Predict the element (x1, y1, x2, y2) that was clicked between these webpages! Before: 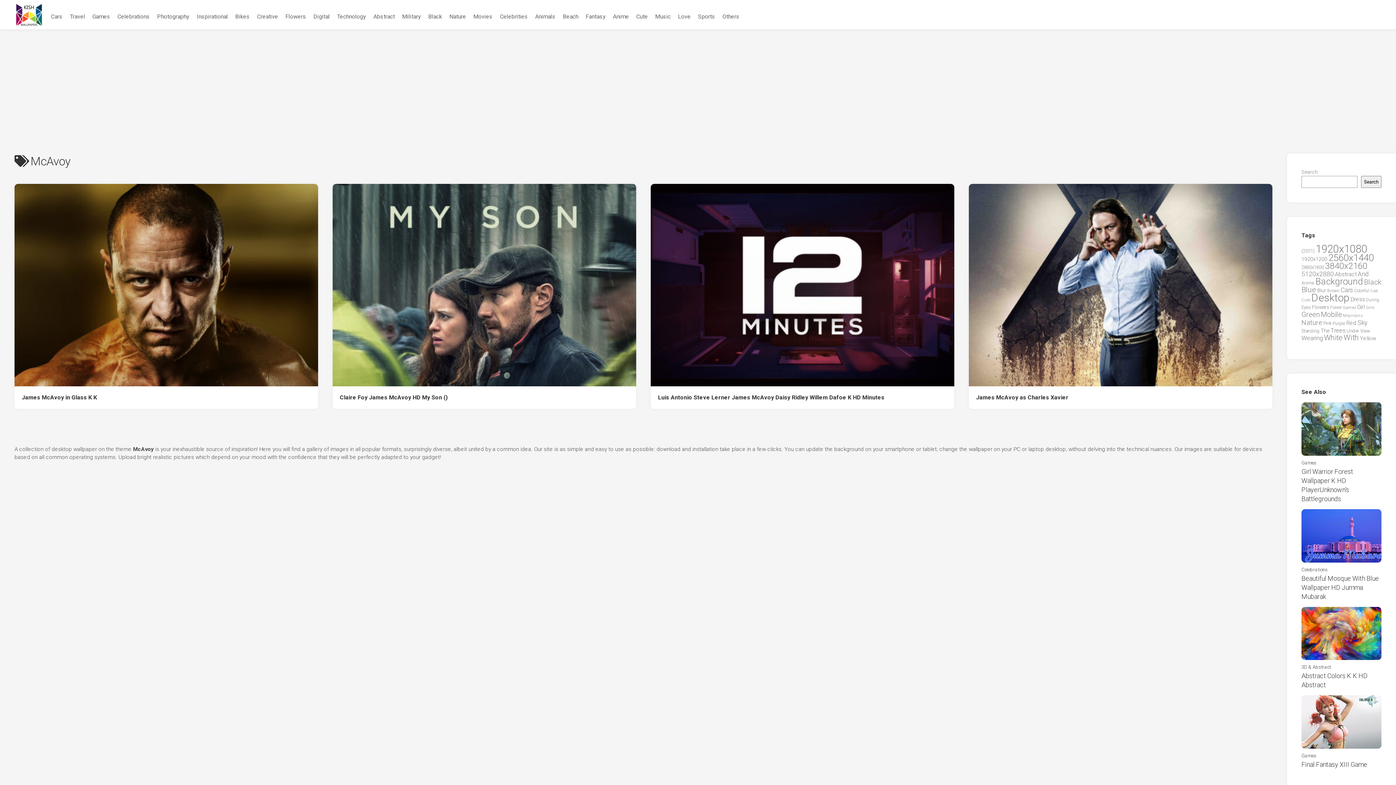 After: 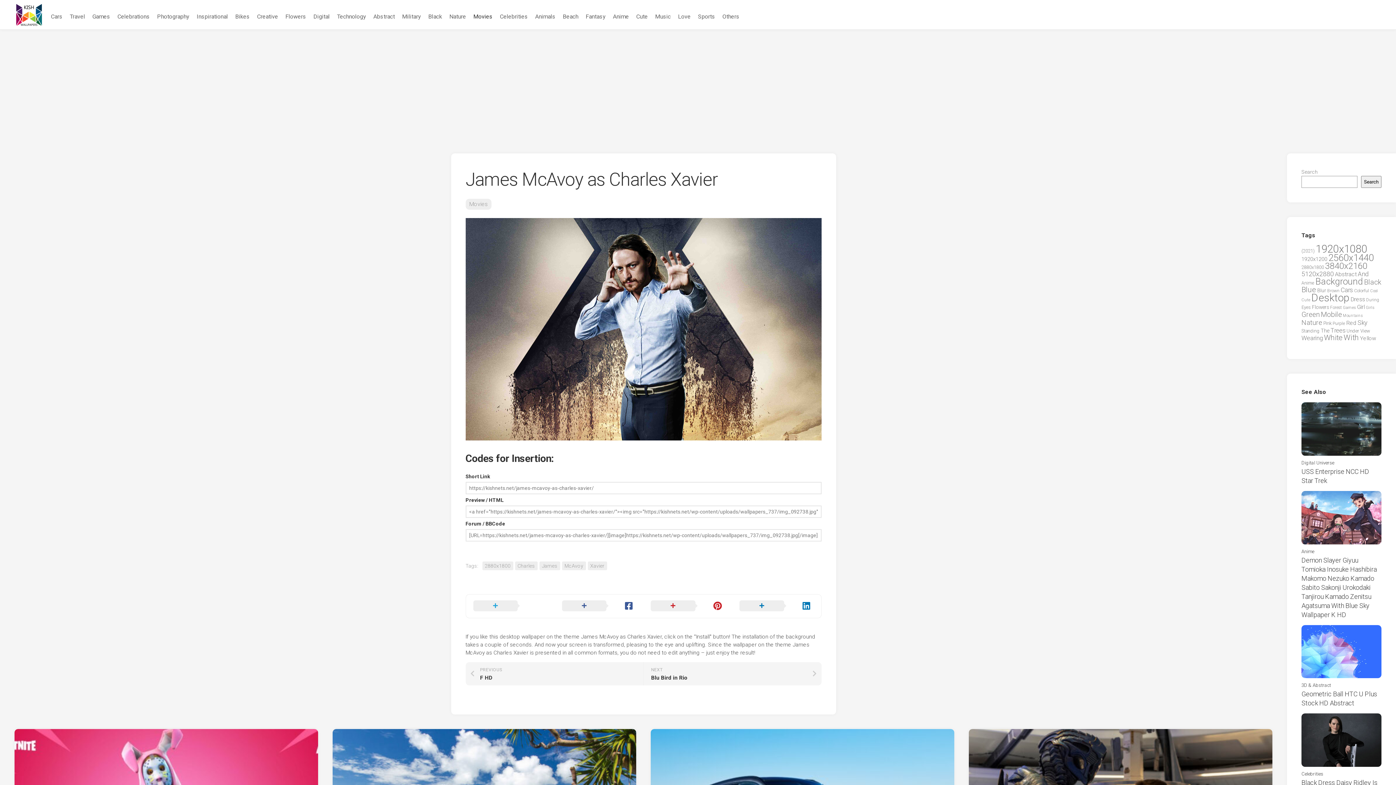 Action: label: James McAvoy as Charles Xavier bbox: (976, 393, 1265, 401)